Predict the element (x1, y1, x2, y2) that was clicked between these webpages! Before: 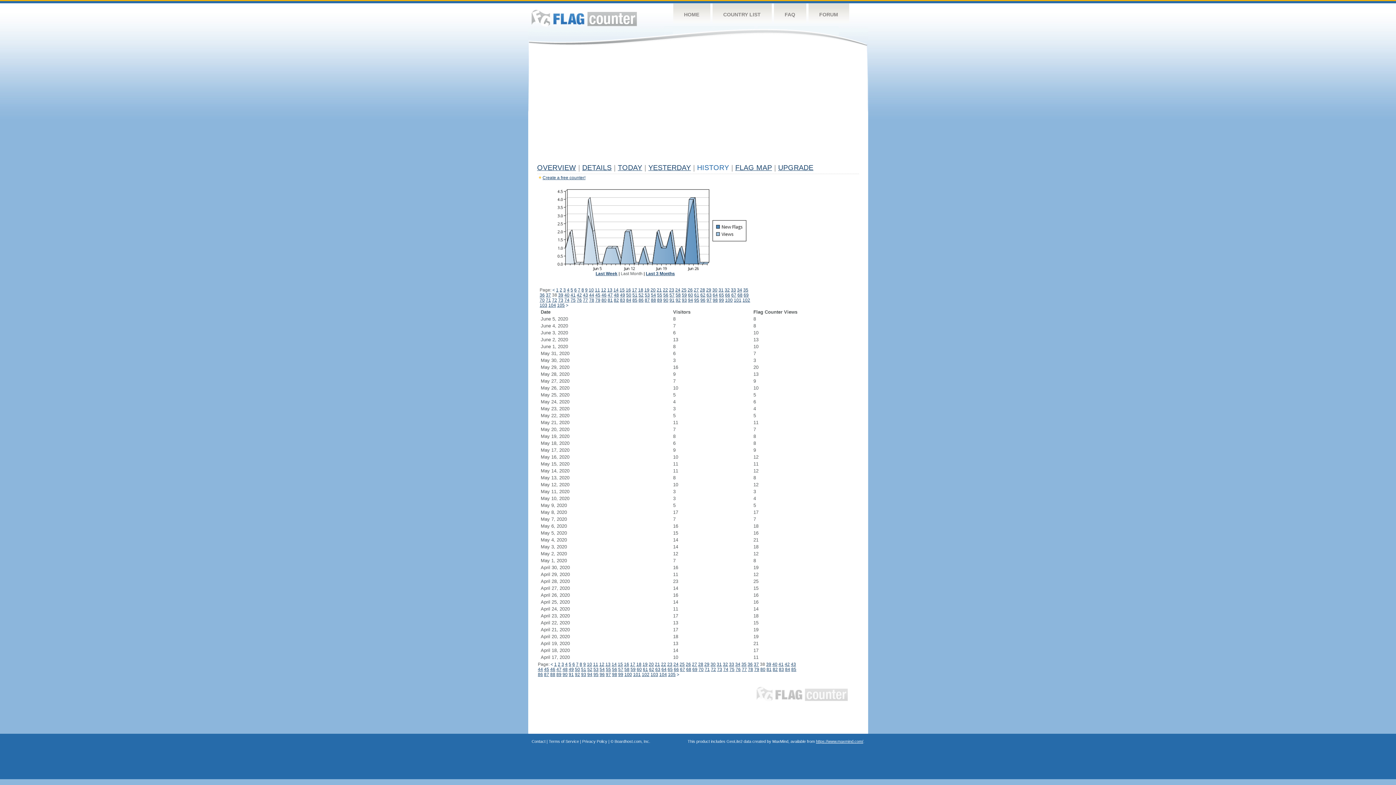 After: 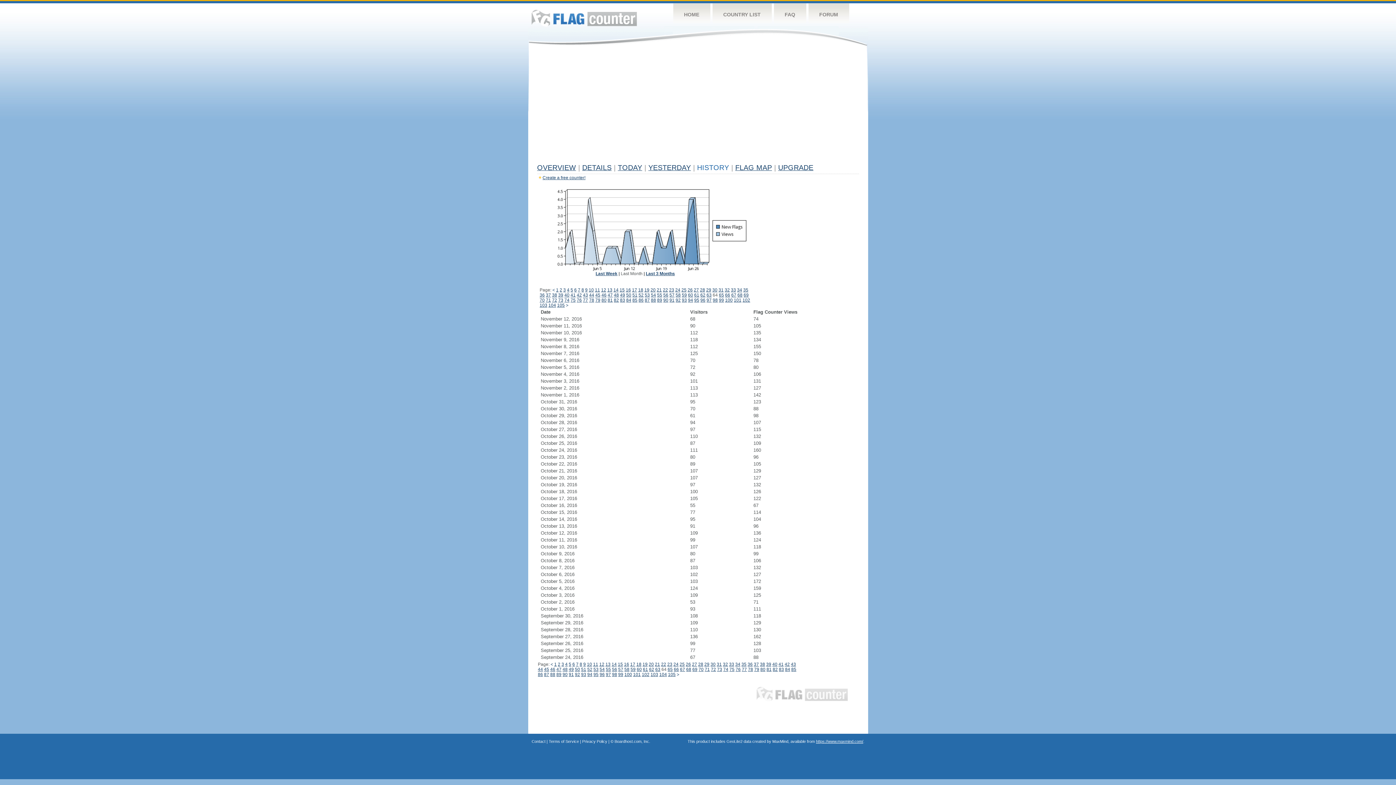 Action: bbox: (661, 667, 666, 672) label: 64